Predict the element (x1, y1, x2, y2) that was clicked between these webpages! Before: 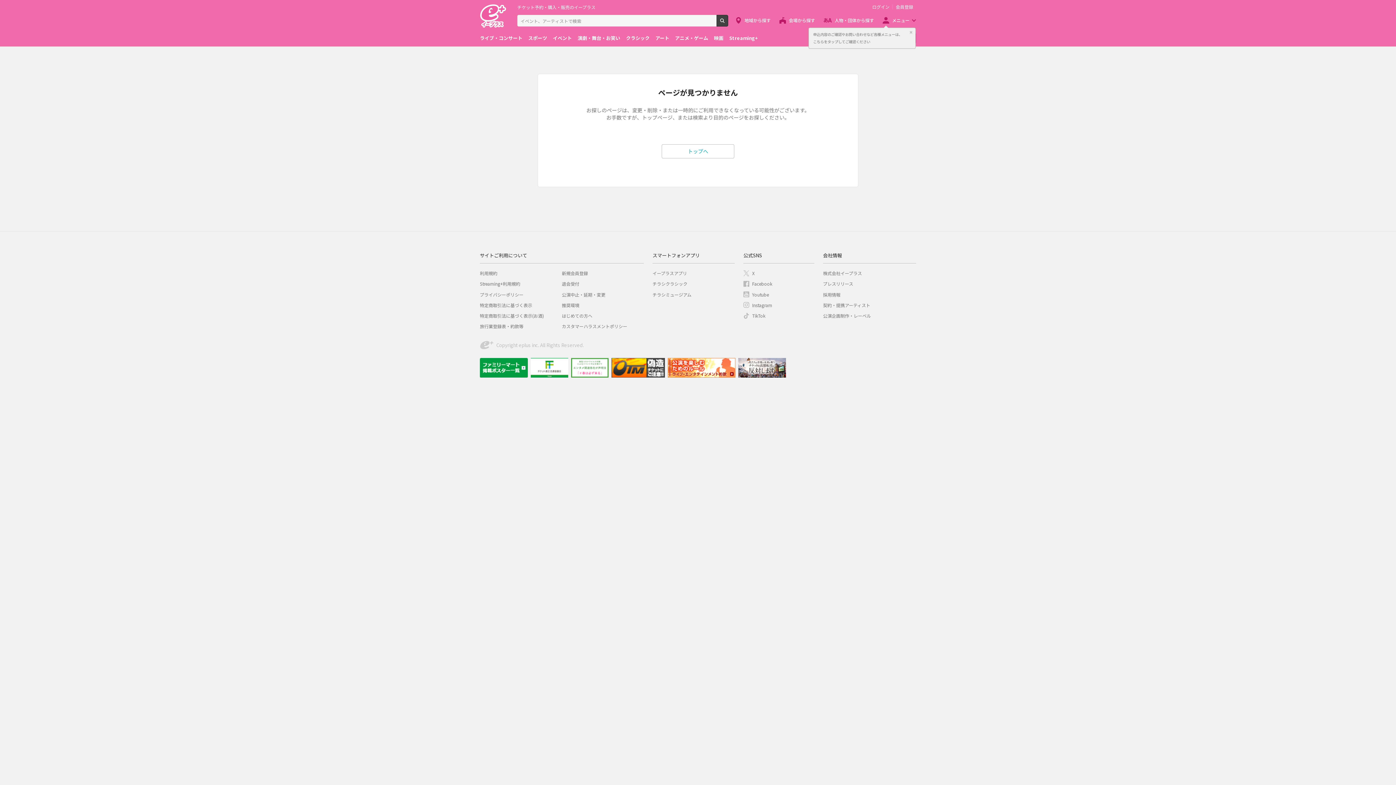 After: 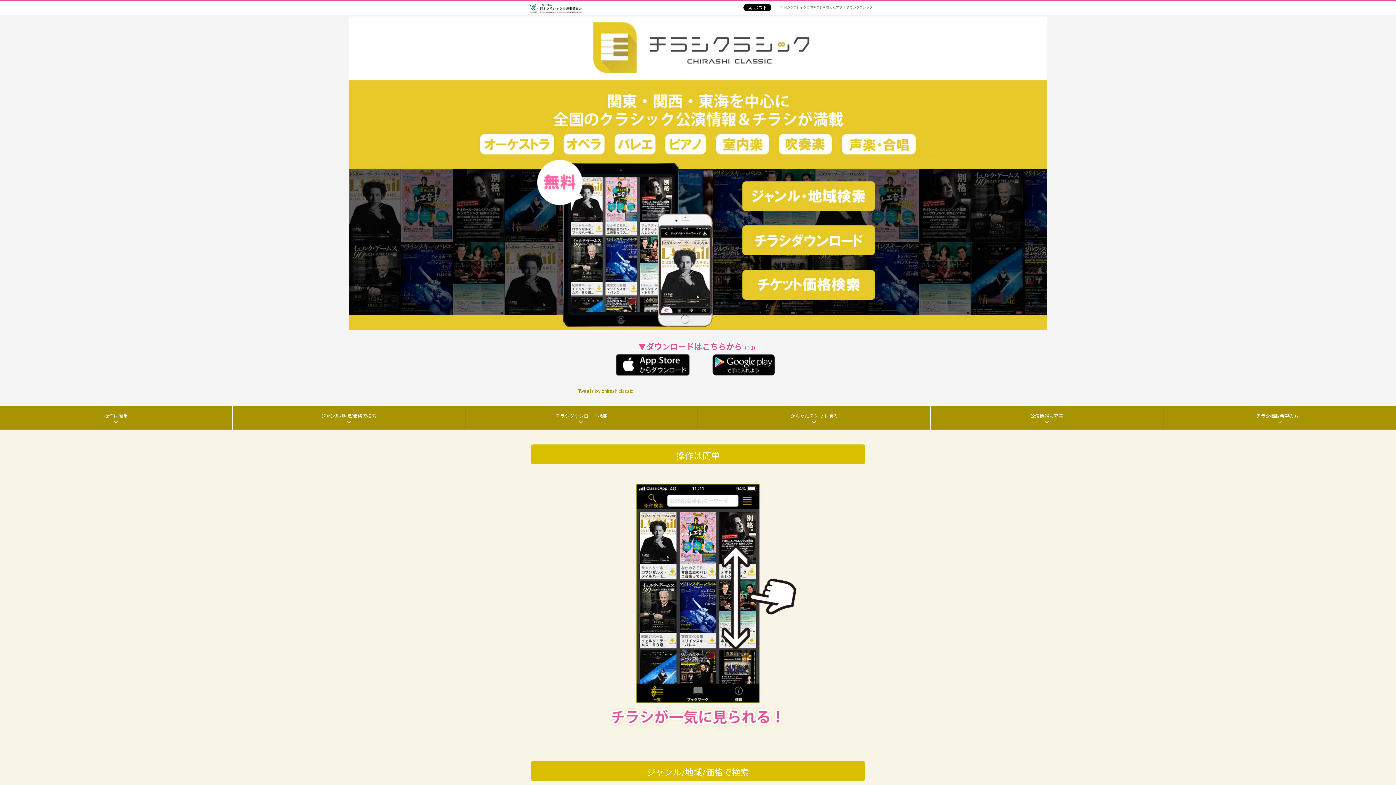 Action: label: チラシクラシック bbox: (652, 280, 687, 287)